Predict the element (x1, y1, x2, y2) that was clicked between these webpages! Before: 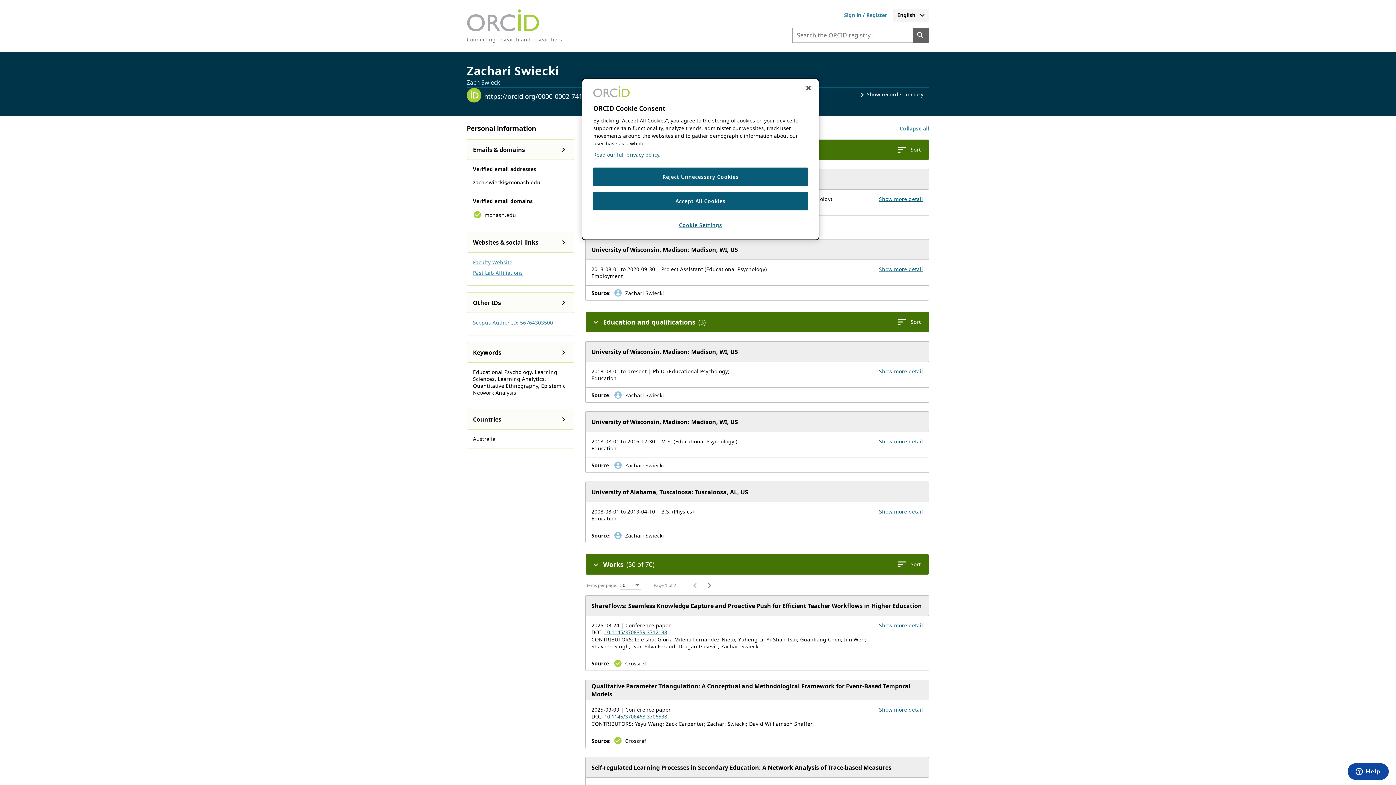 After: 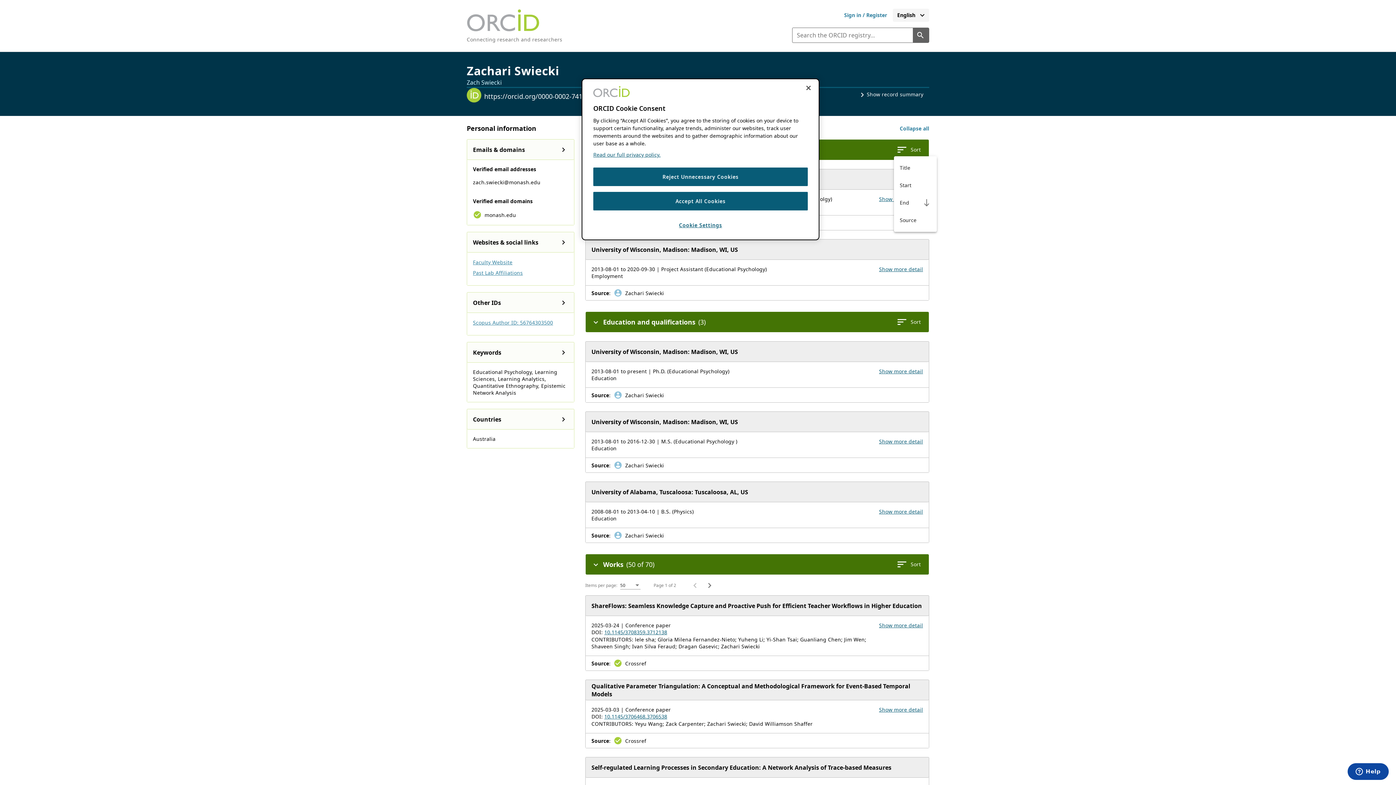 Action: bbox: (894, 143, 923, 156) label: Sort your employment